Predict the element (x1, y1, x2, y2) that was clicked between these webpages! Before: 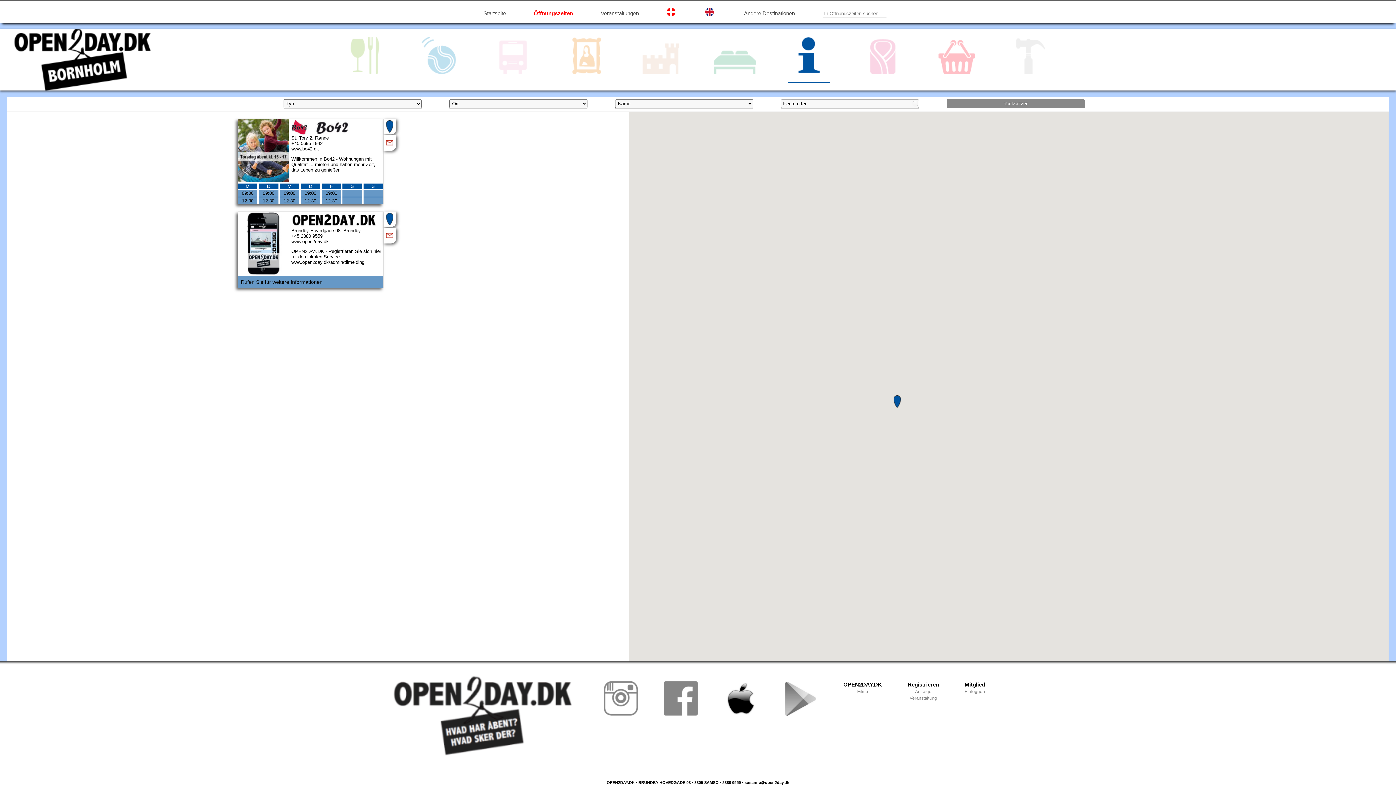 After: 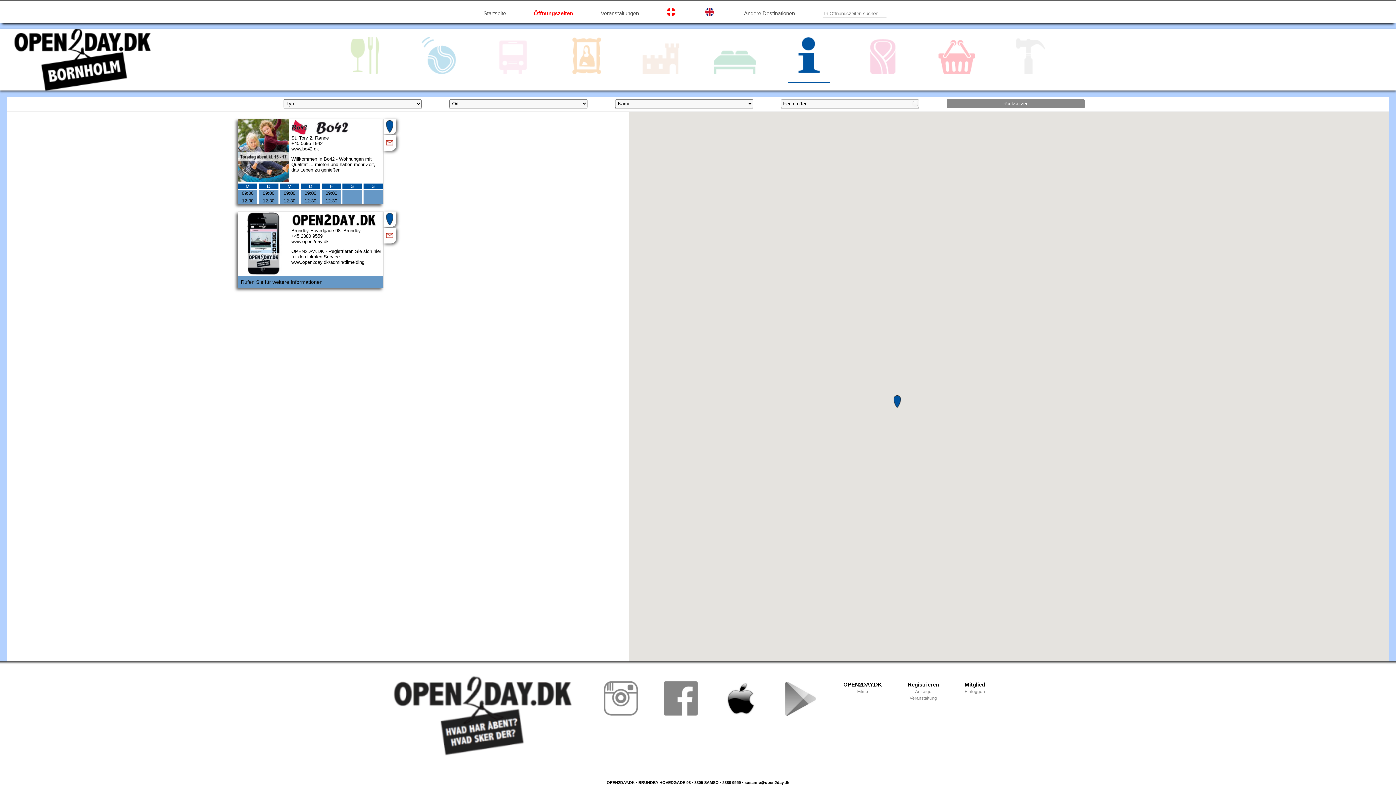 Action: label: +45 2380 9559 bbox: (291, 233, 322, 238)